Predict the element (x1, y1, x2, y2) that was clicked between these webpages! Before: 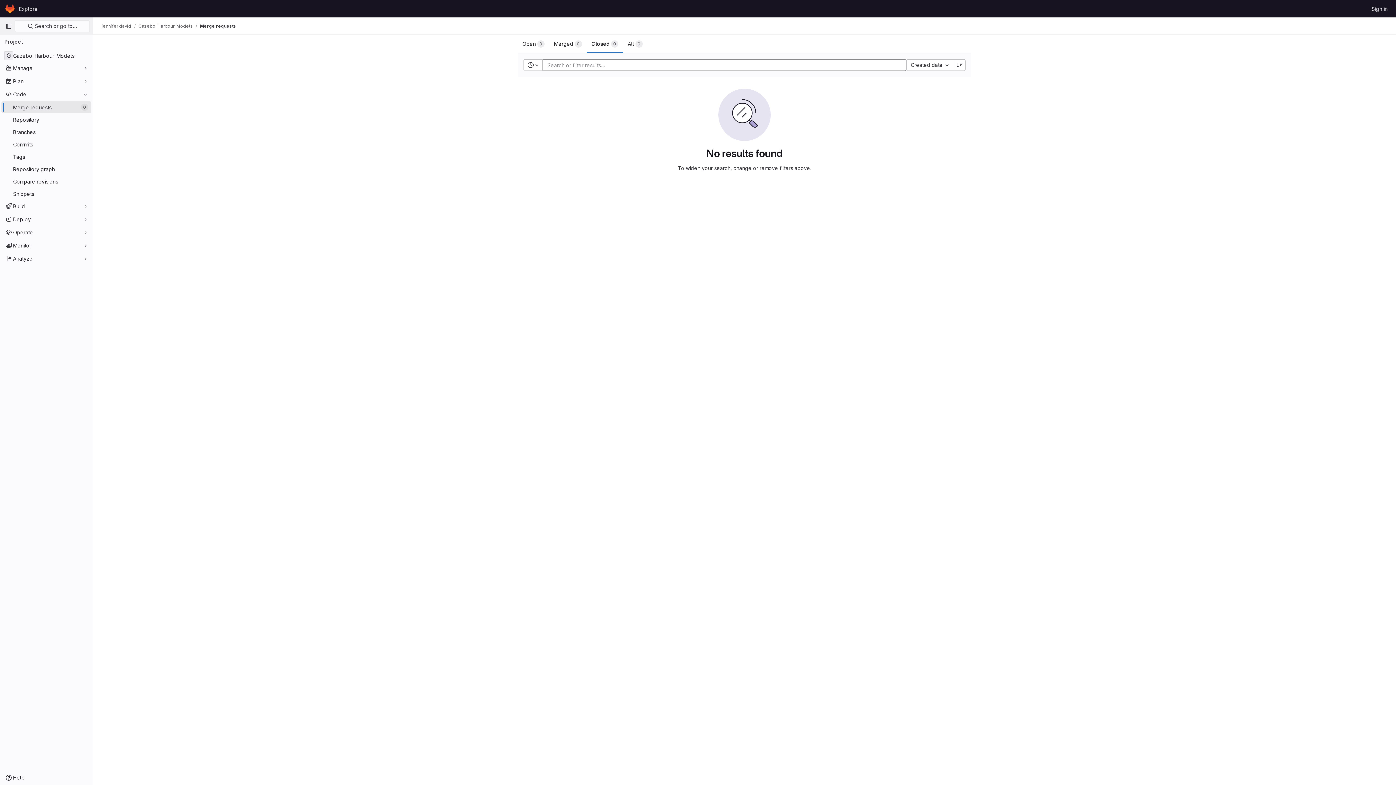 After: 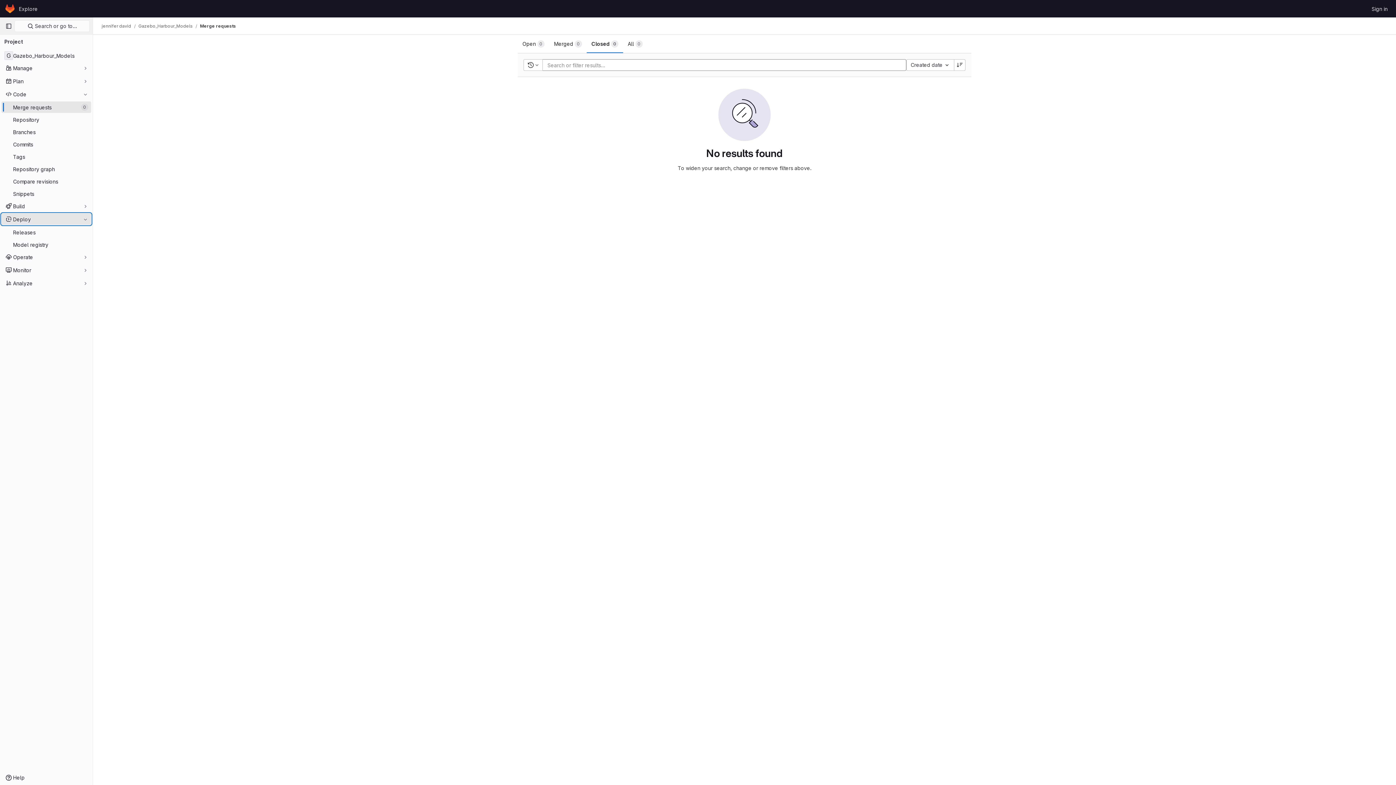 Action: bbox: (1, 213, 91, 225) label: Deploy